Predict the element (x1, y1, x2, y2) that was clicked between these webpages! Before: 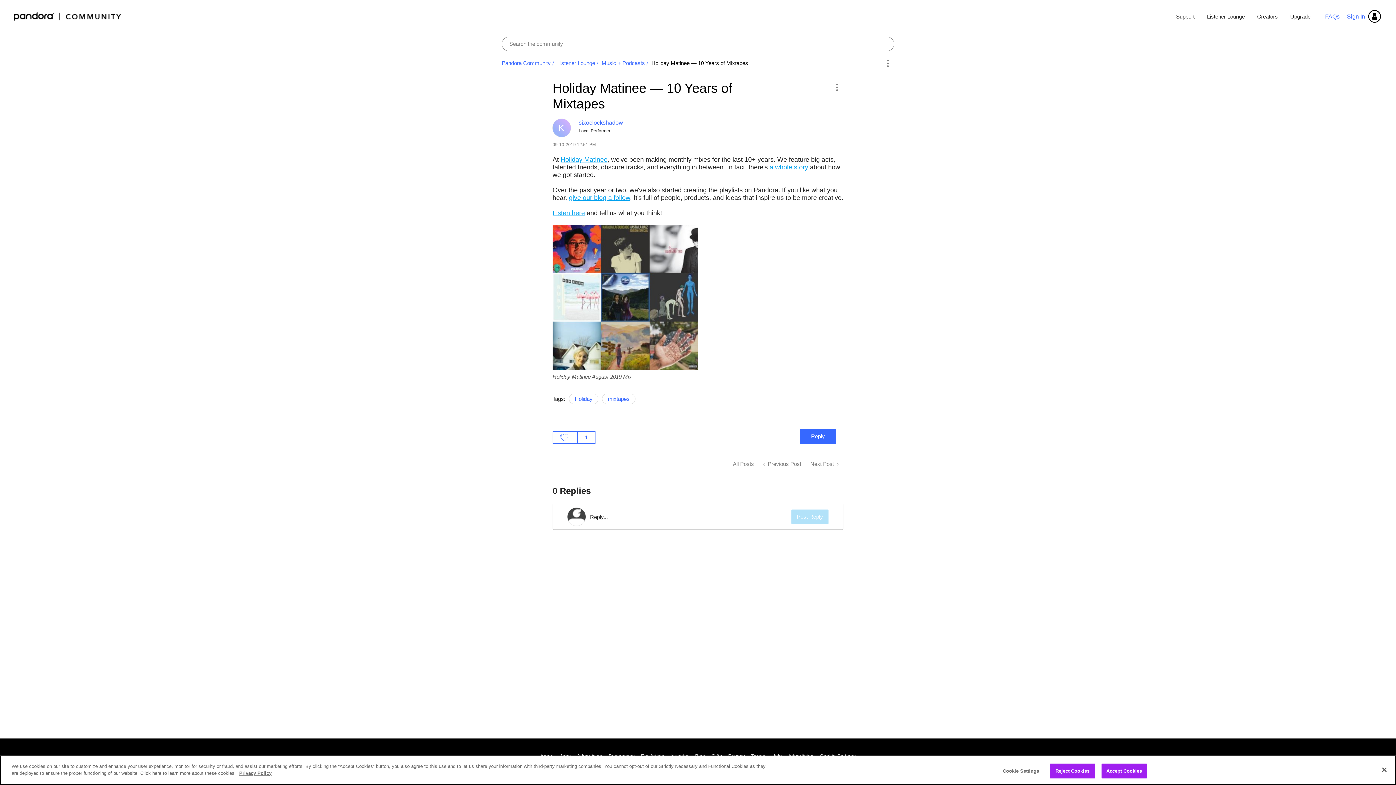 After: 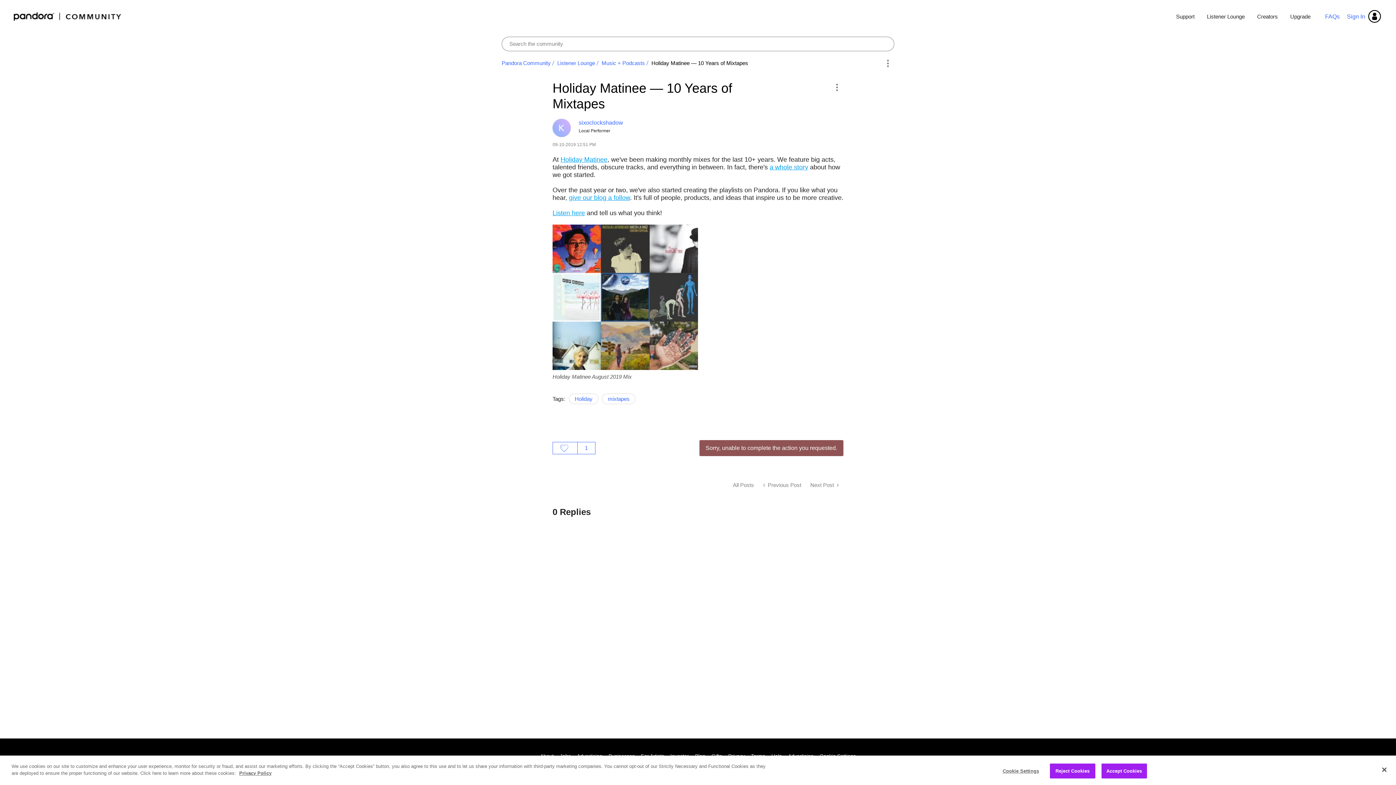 Action: label: Reply to Holiday Matinee — 10 Years of Mixtapes post bbox: (799, 429, 836, 444)